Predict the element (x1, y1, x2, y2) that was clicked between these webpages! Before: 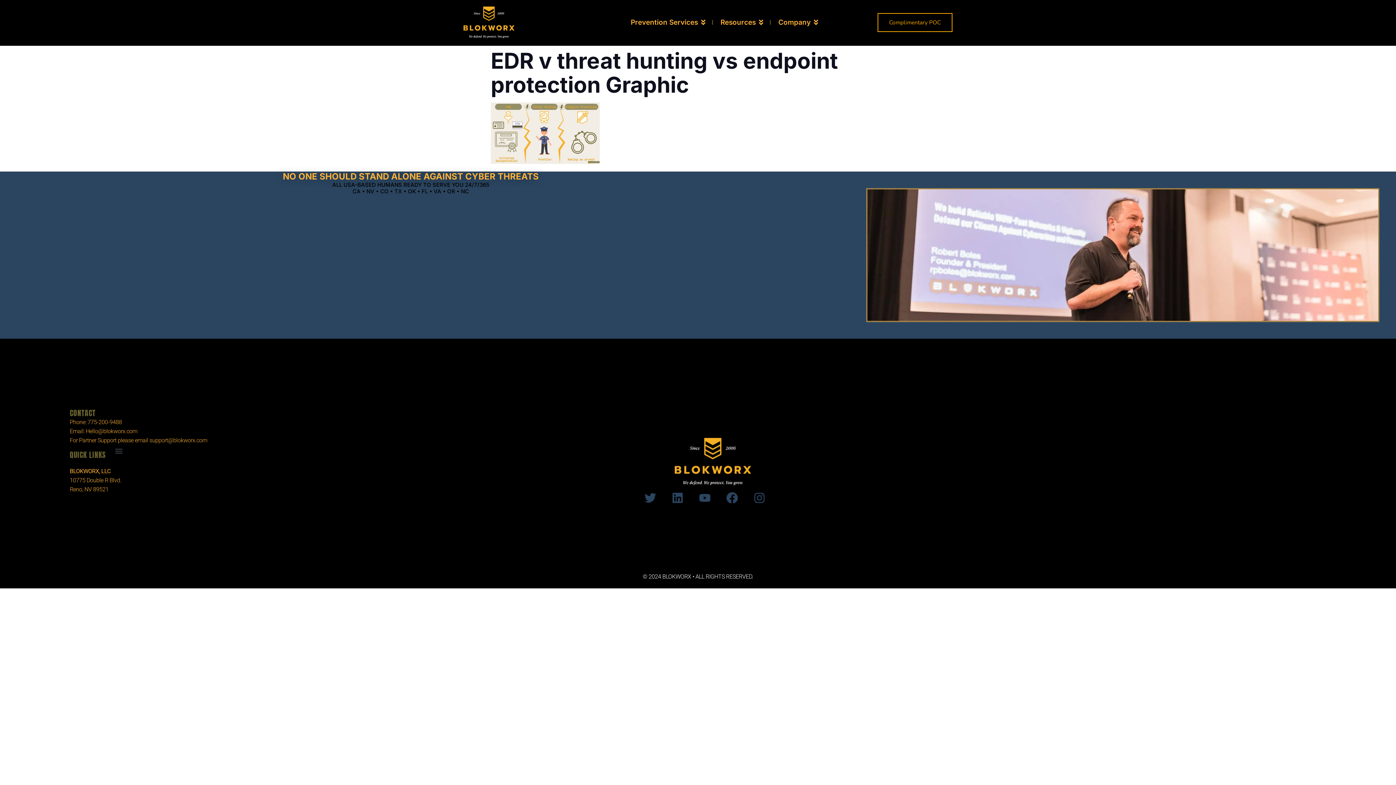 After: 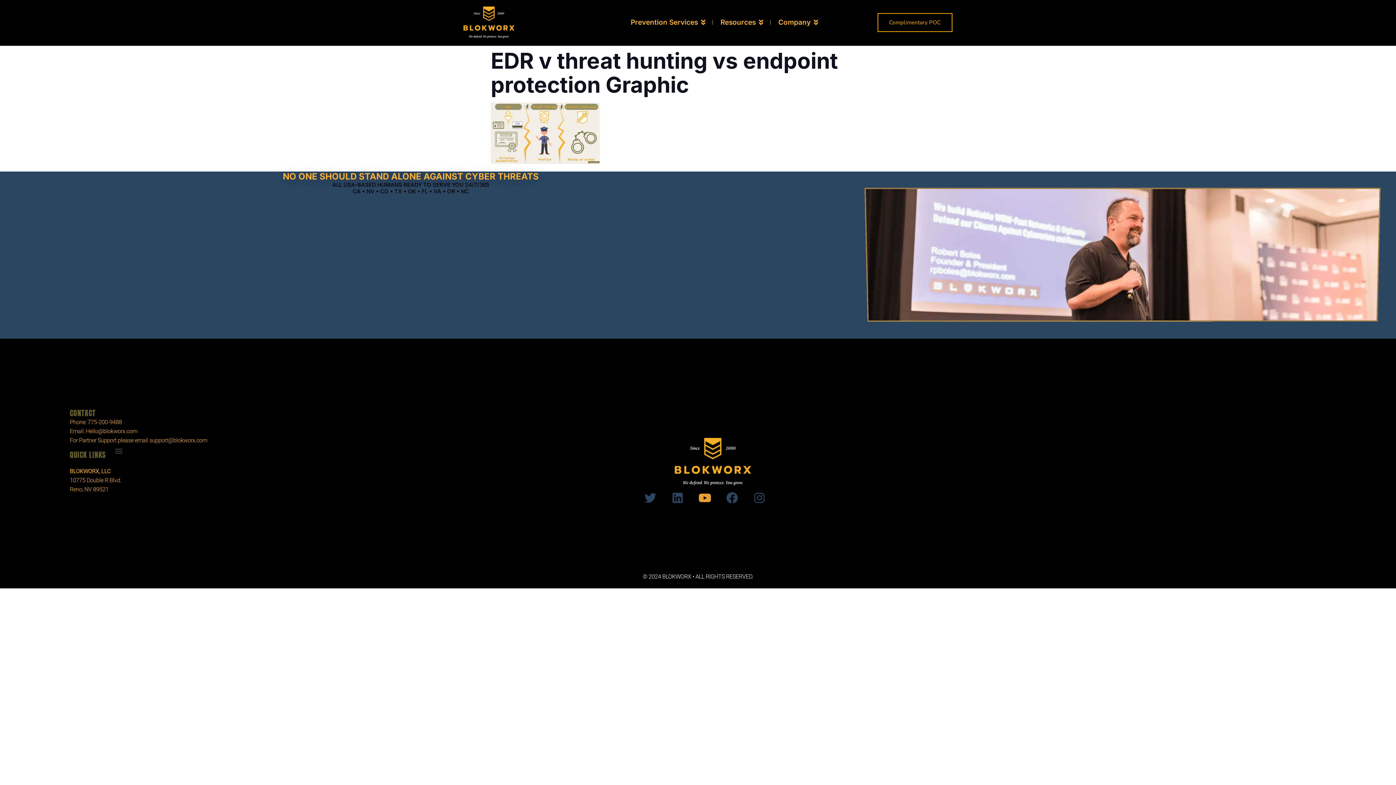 Action: label: Youtube bbox: (699, 492, 710, 504)